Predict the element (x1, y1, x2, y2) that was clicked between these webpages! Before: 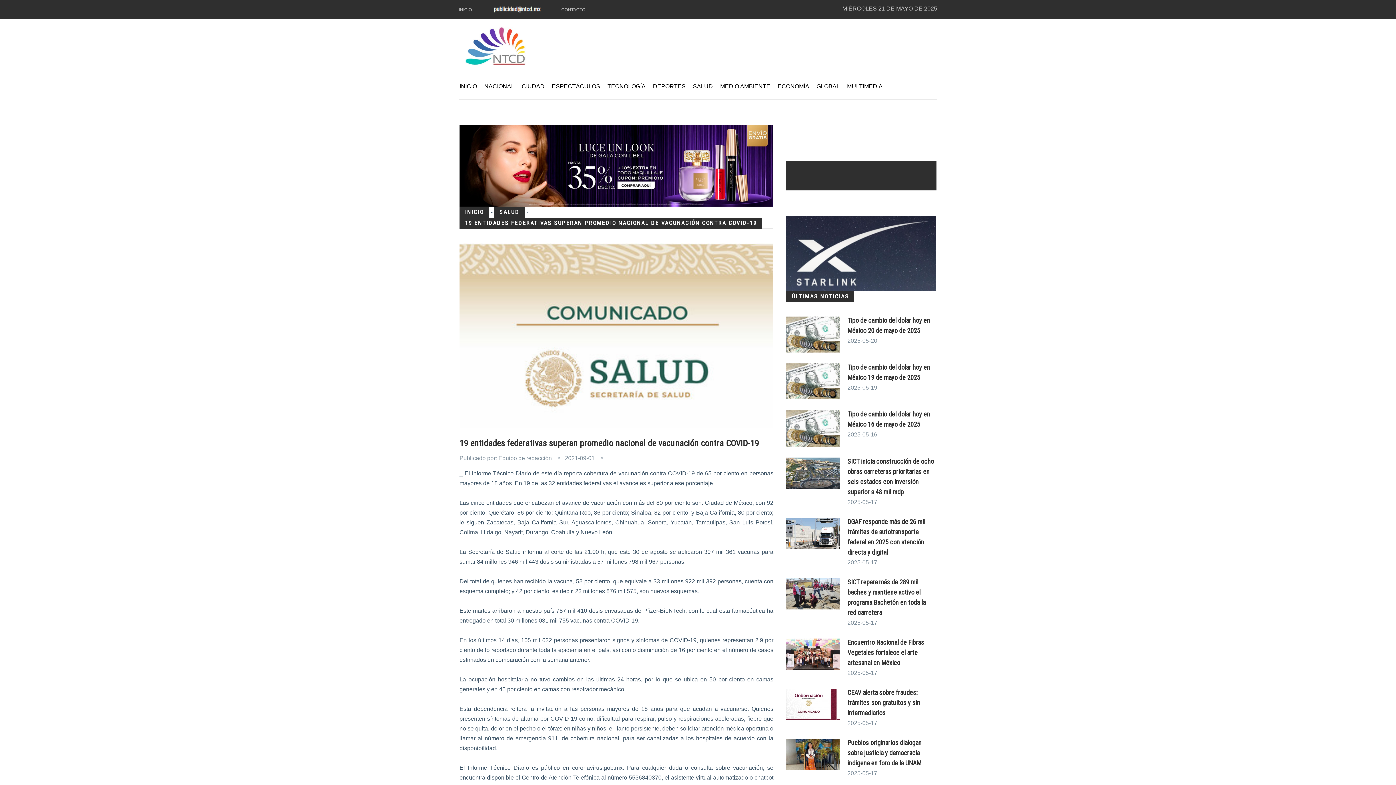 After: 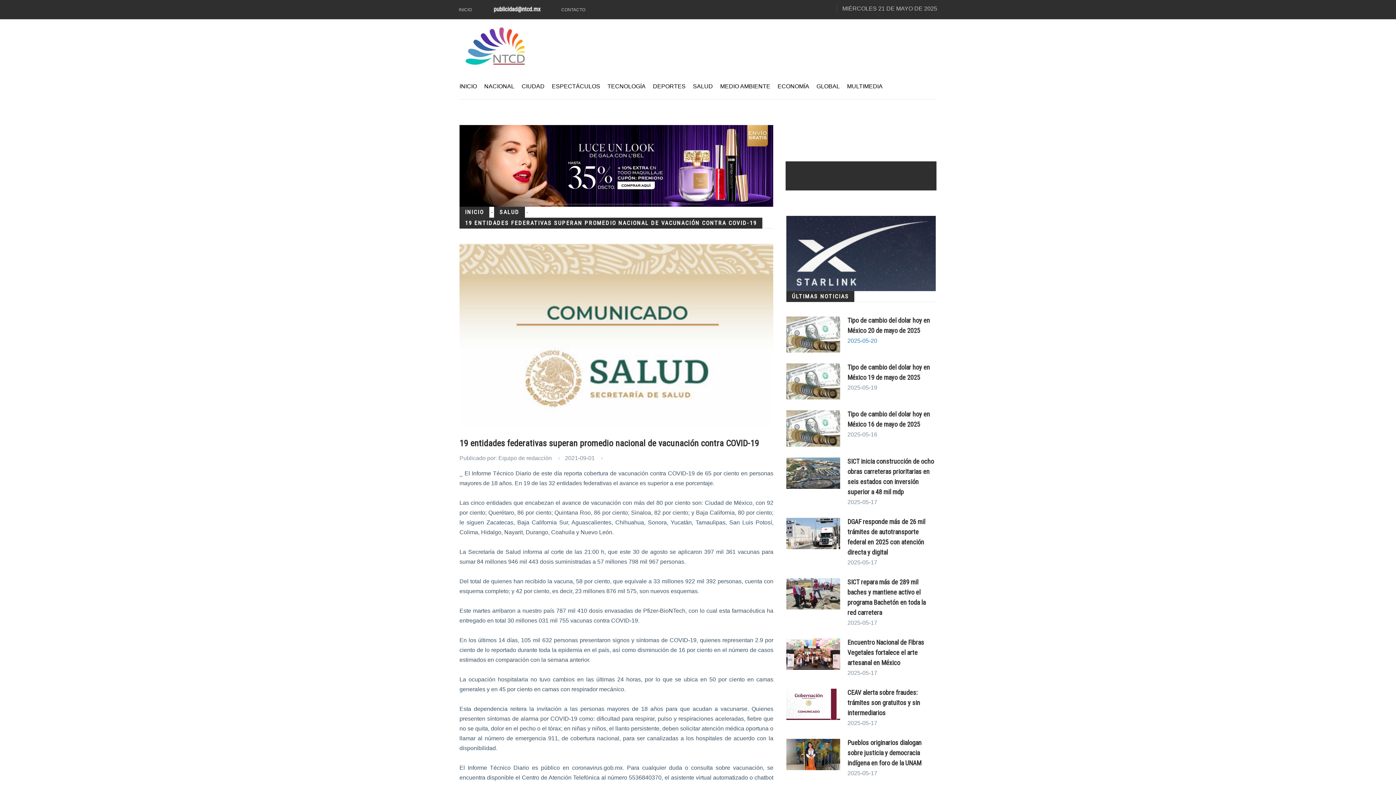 Action: label: 2025-05-20 bbox: (847, 337, 877, 343)